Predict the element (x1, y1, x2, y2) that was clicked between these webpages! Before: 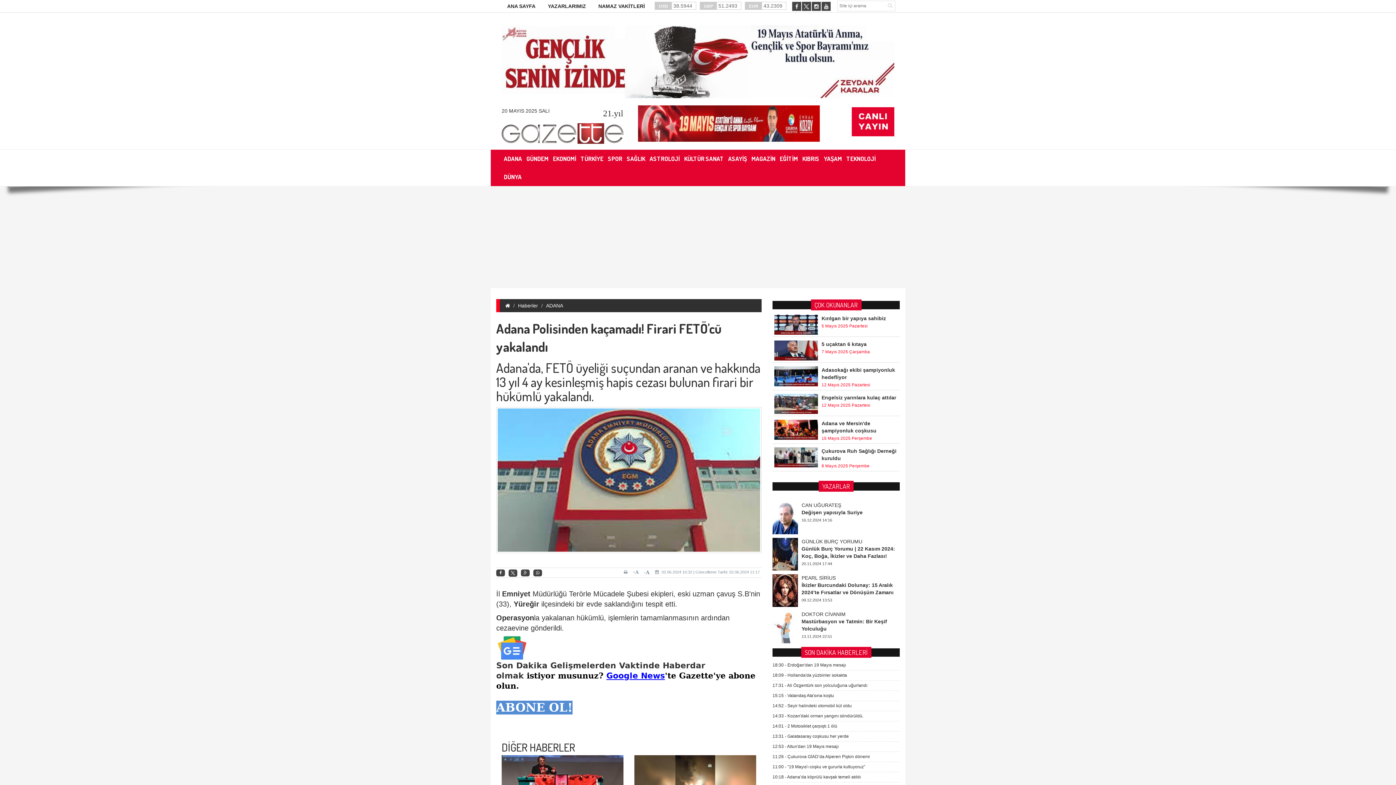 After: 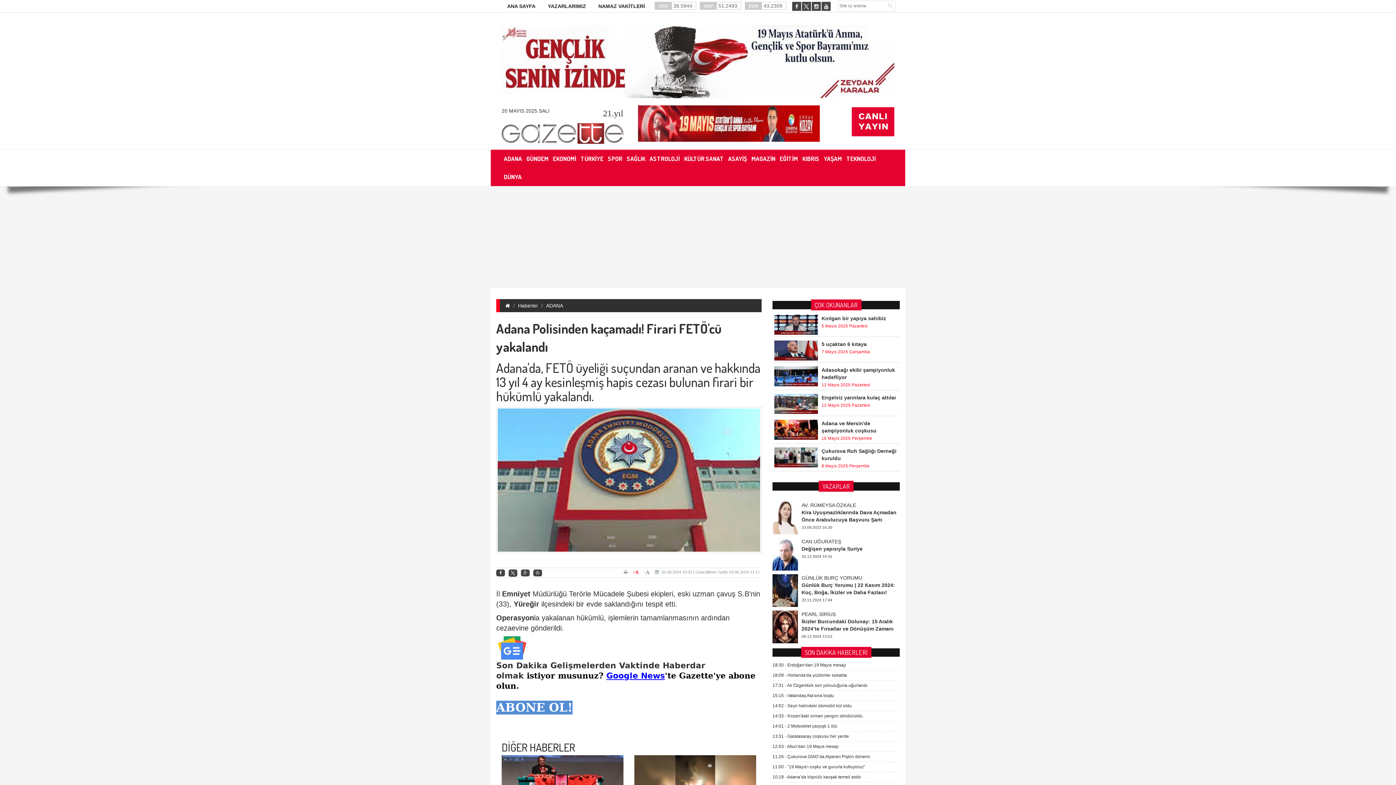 Action: label: + bbox: (633, 569, 640, 575)